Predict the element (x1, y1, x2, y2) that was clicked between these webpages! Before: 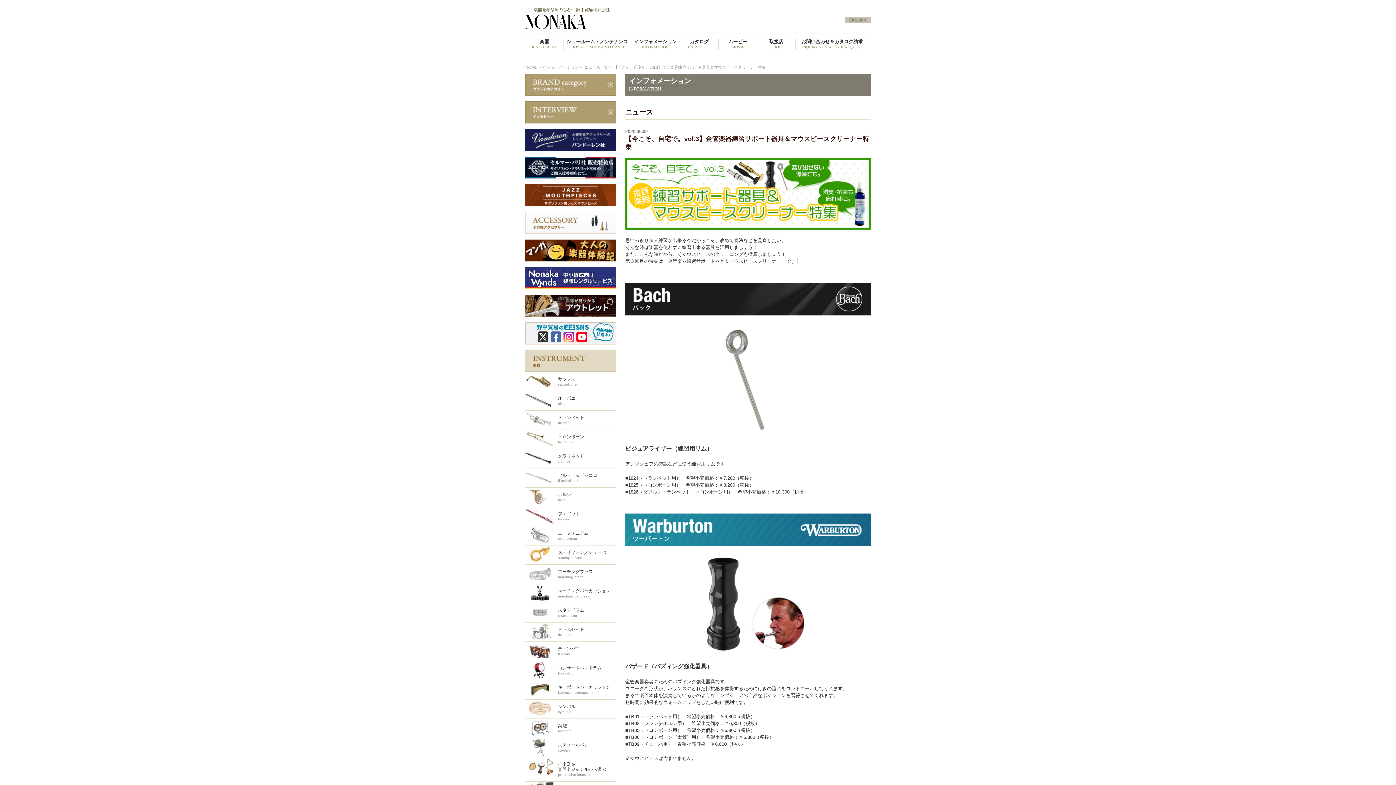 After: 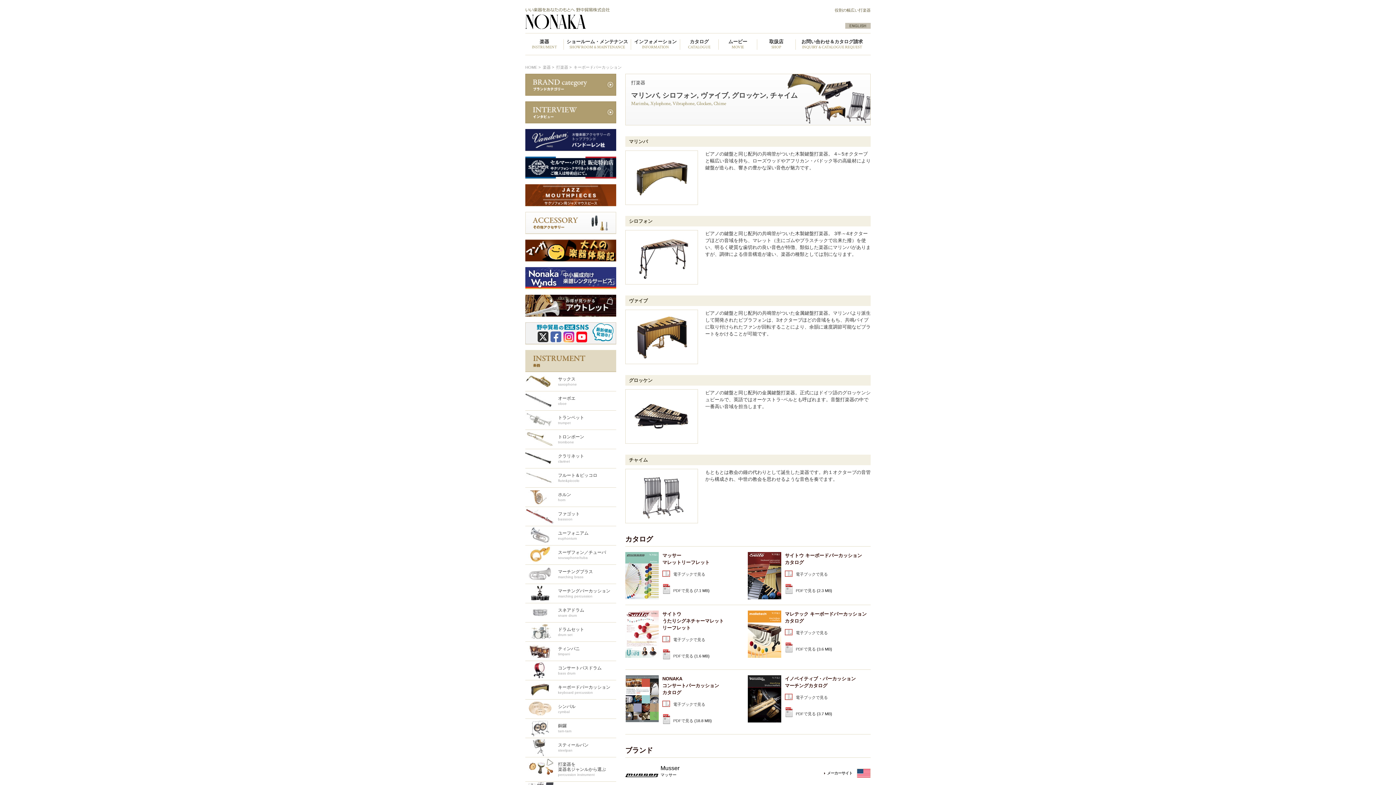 Action: label: キーボードパーカッション
keyboard percussion bbox: (525, 680, 616, 699)